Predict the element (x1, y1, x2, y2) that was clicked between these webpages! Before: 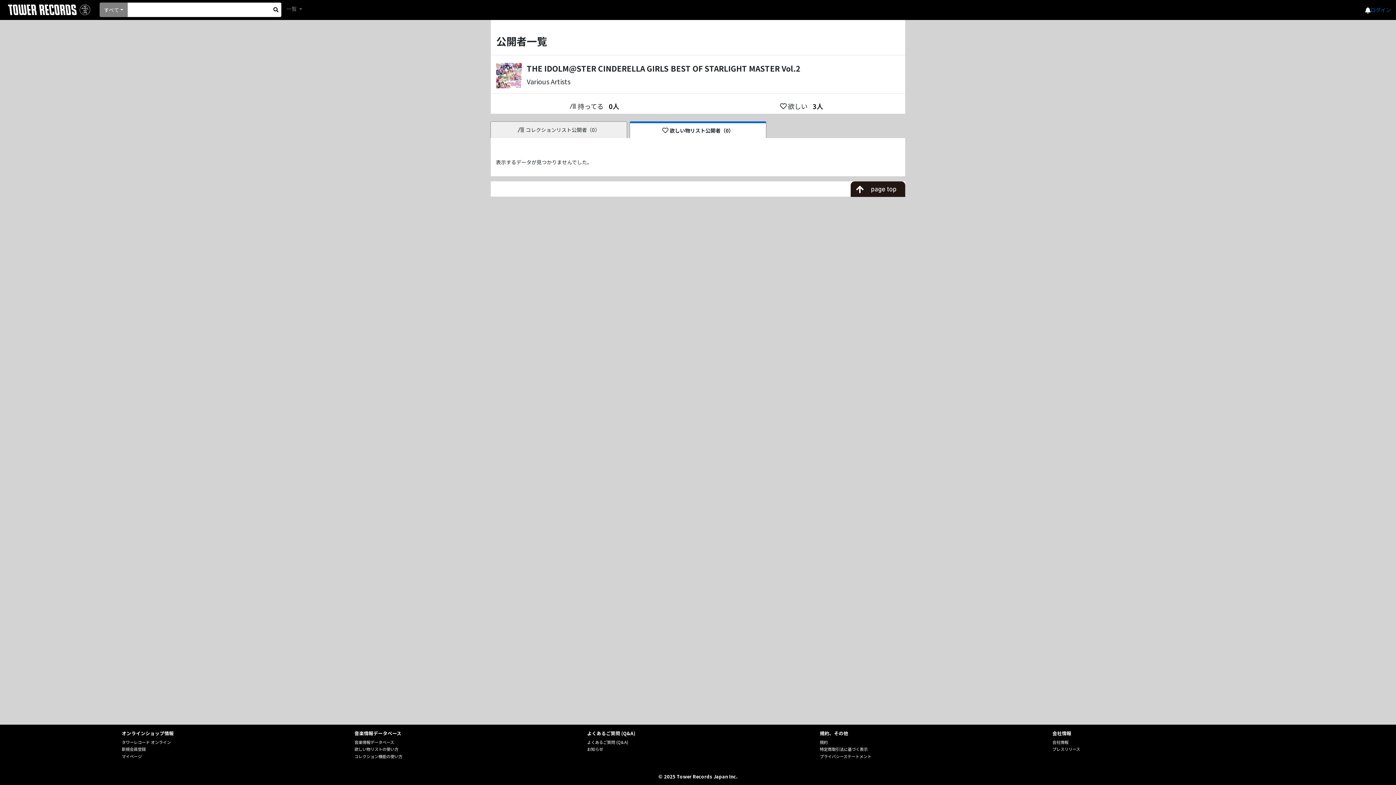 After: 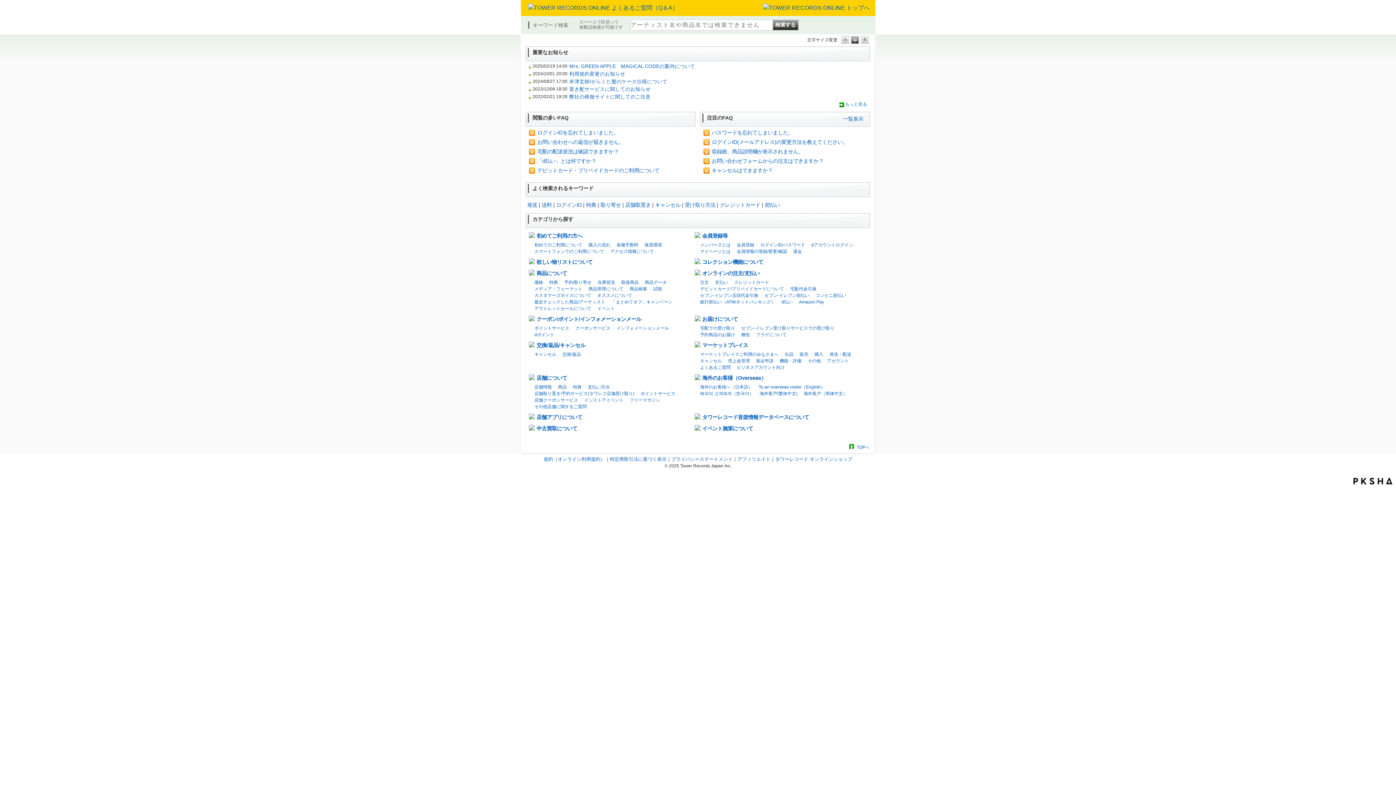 Action: bbox: (587, 739, 628, 745) label: よくあるご質問 (Q&A)